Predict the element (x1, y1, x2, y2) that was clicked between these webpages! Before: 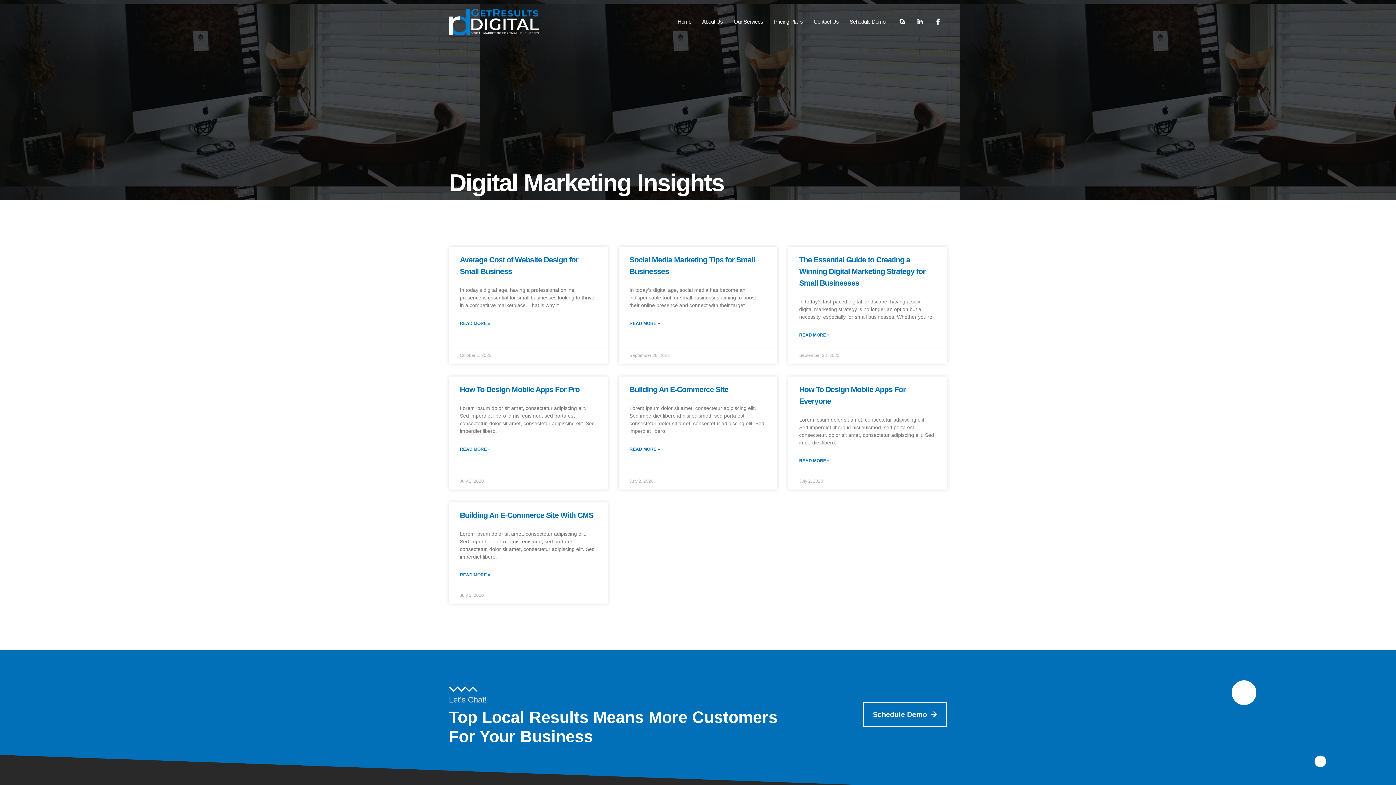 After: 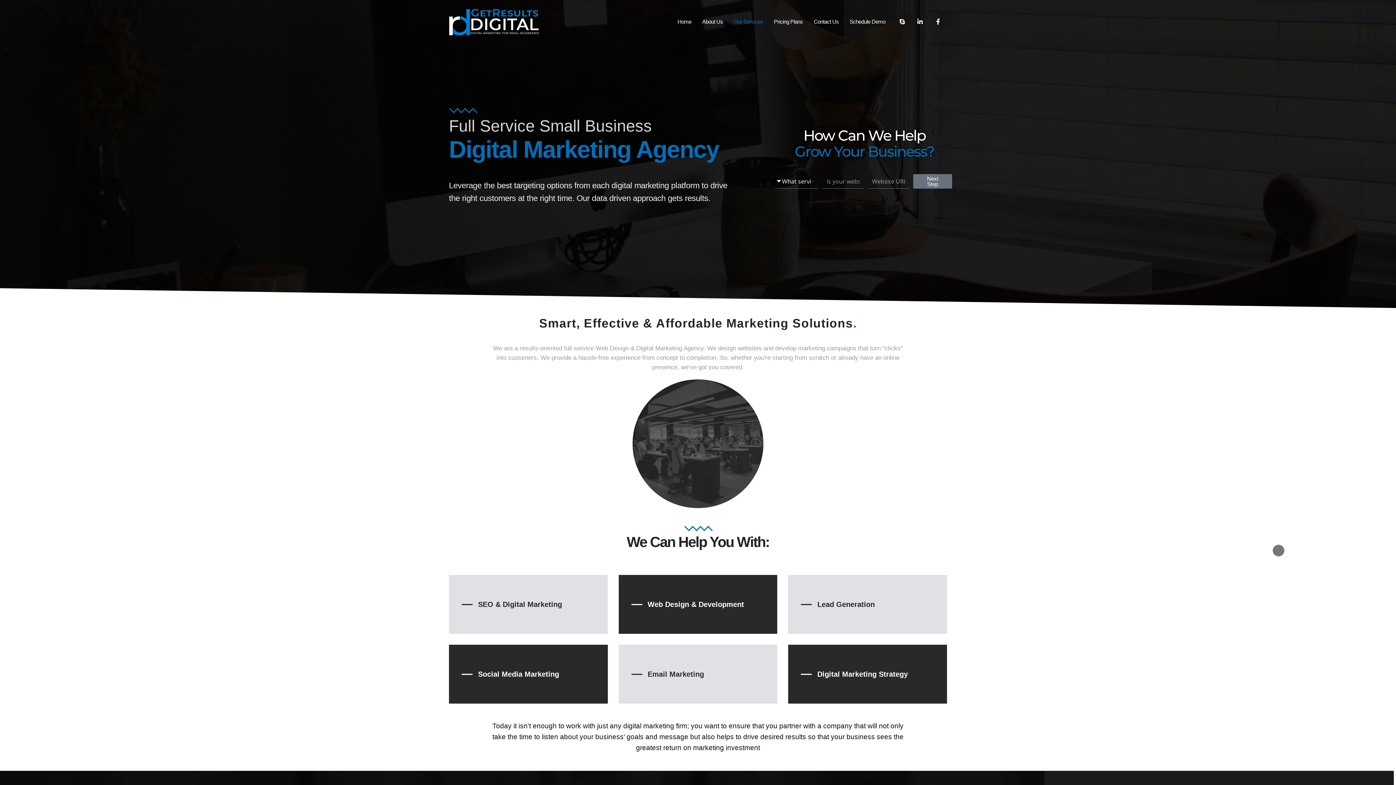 Action: bbox: (728, 7, 768, 36) label: Our Services